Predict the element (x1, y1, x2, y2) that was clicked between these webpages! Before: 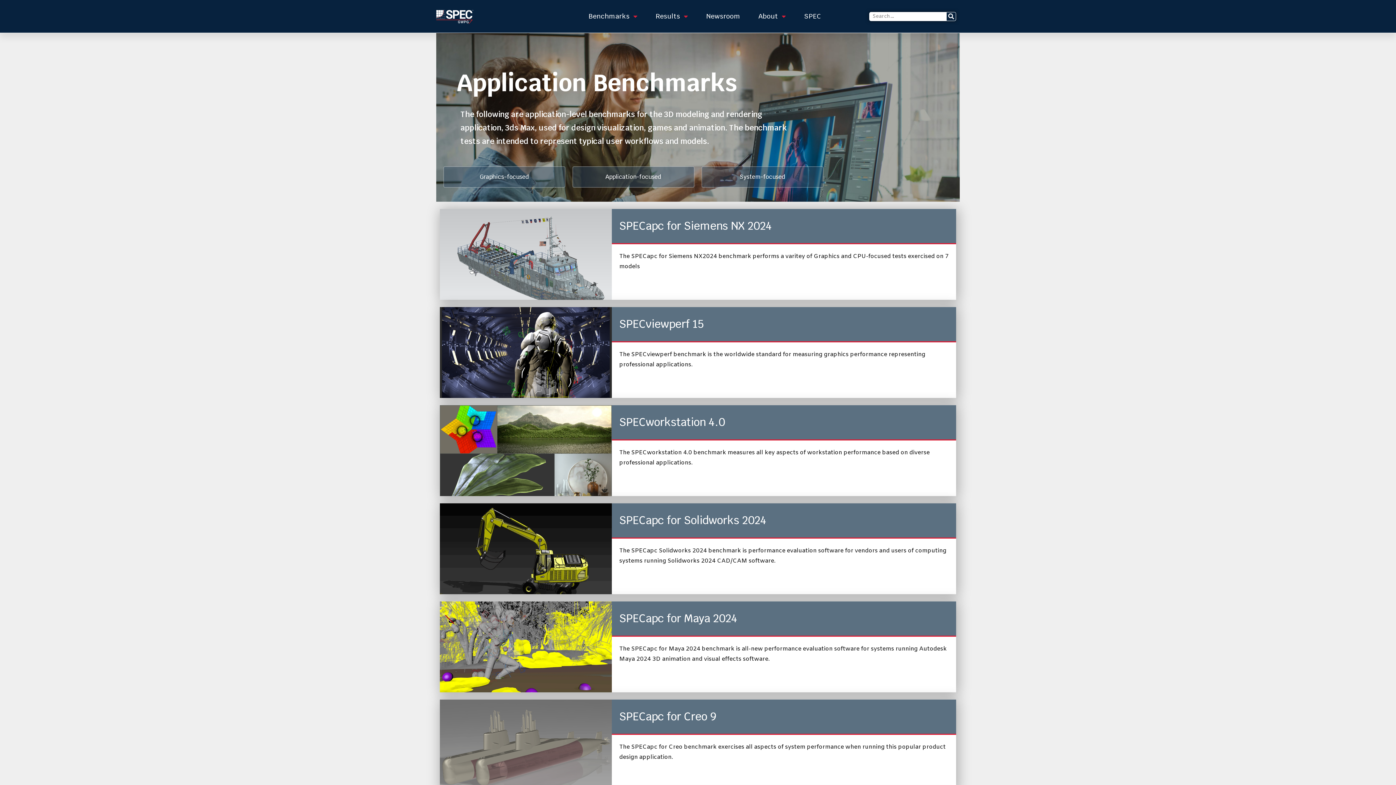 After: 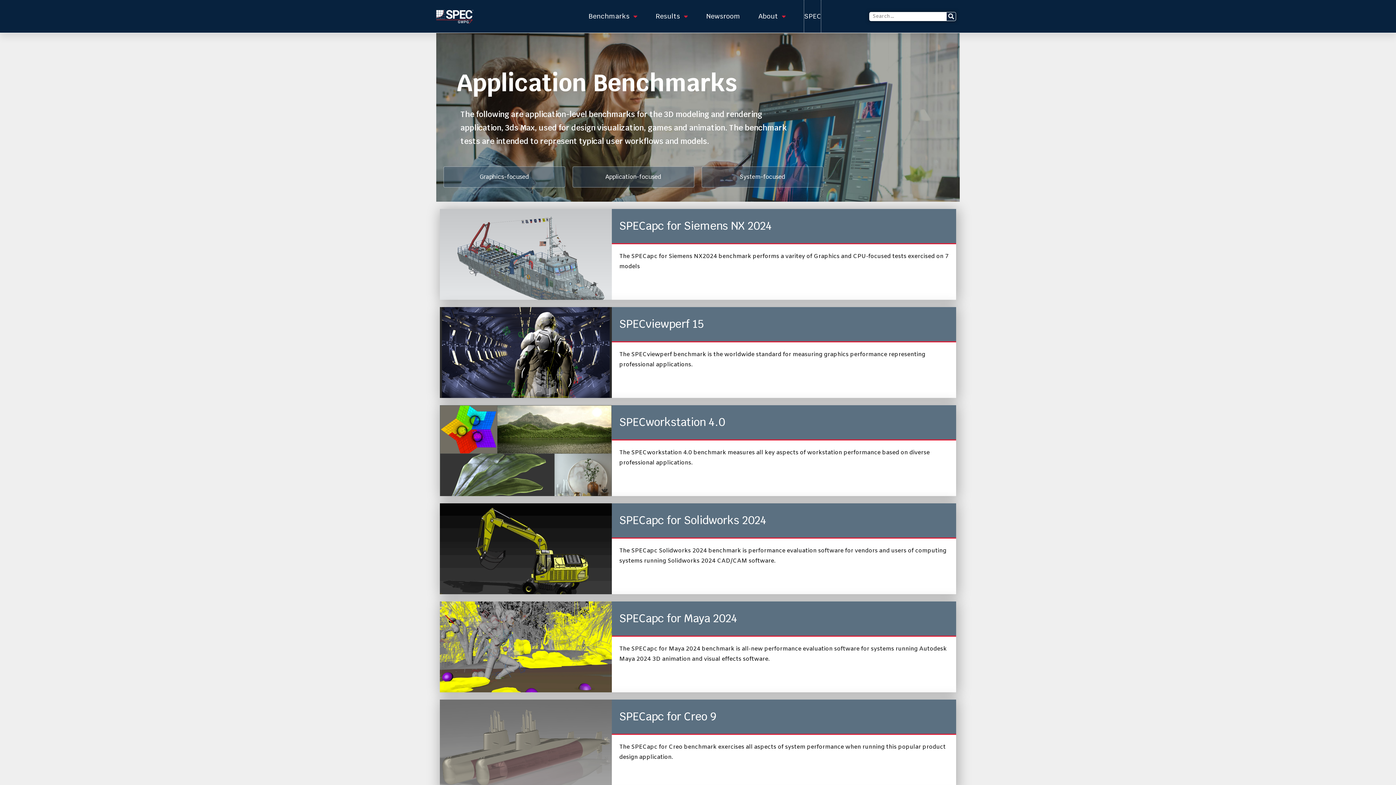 Action: label: SPEC bbox: (804, 0, 821, 32)